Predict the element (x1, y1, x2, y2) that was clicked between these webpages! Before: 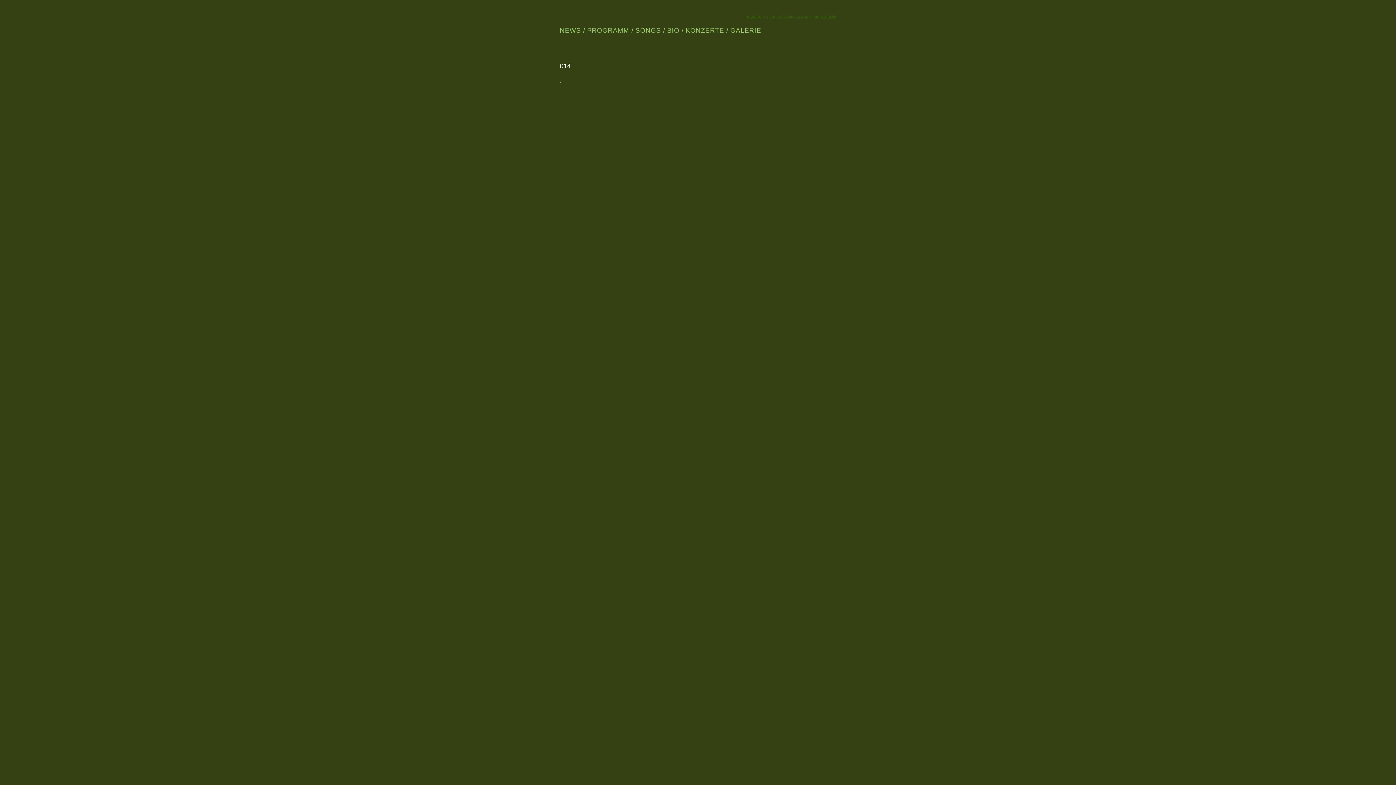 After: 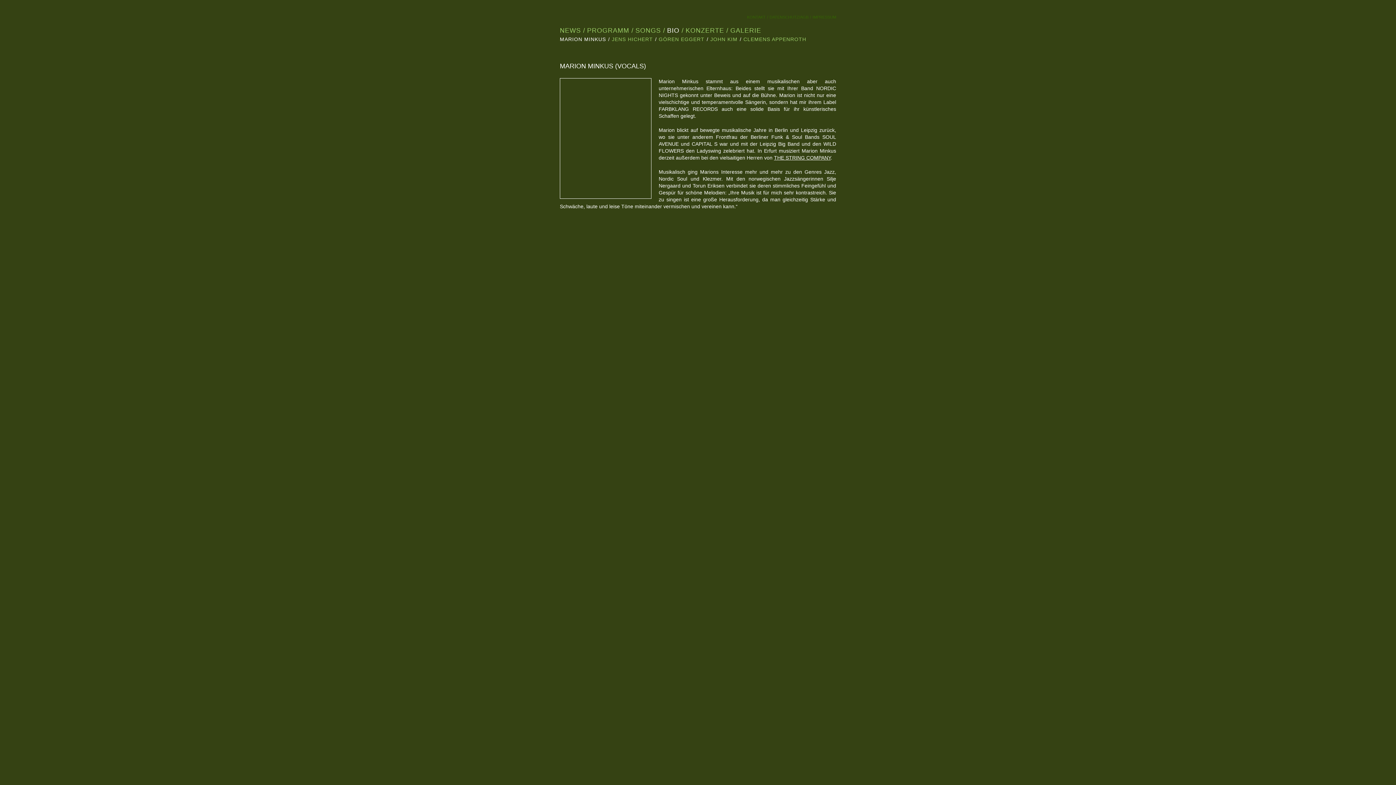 Action: bbox: (667, 26, 679, 34) label: BIO